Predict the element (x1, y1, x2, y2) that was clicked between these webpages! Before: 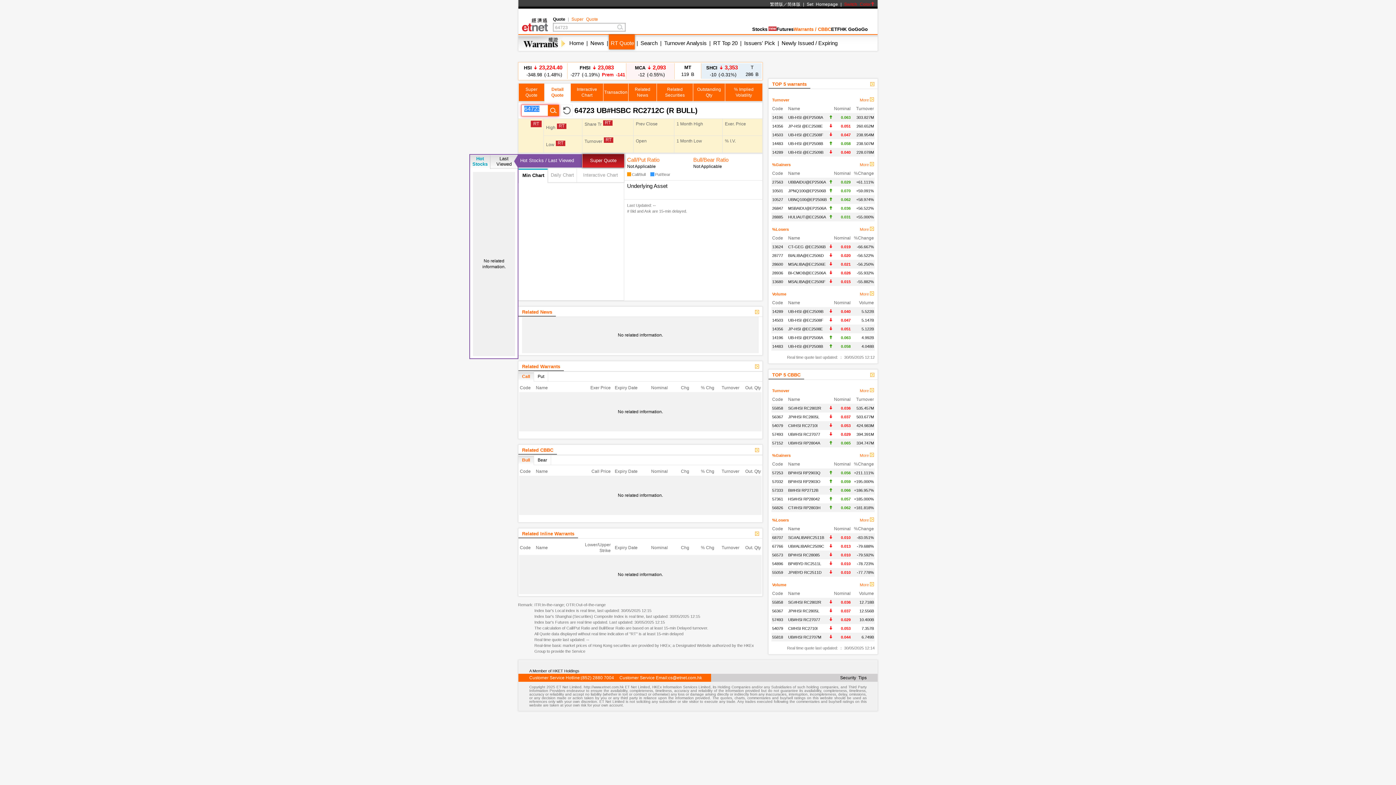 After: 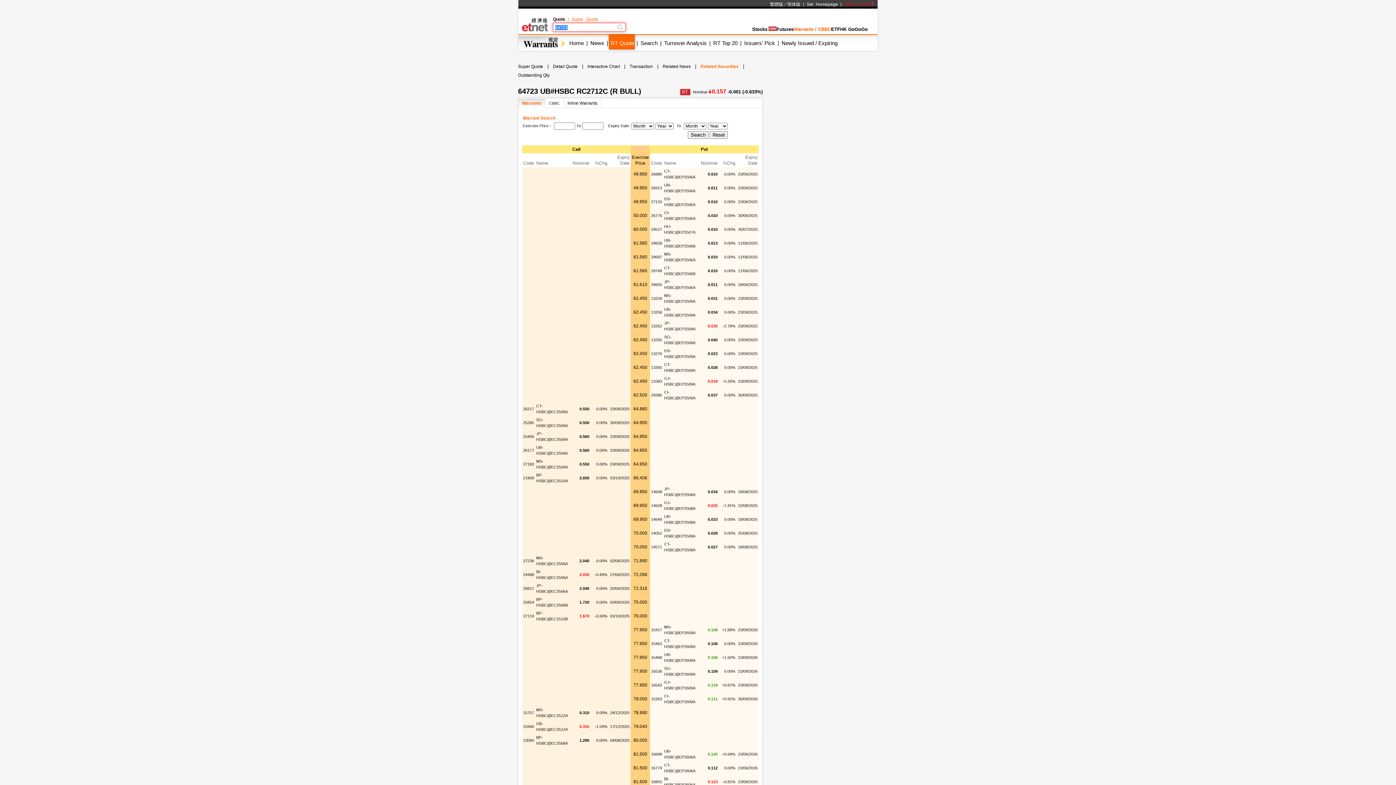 Action: bbox: (522, 363, 560, 369) label: Related Warrants